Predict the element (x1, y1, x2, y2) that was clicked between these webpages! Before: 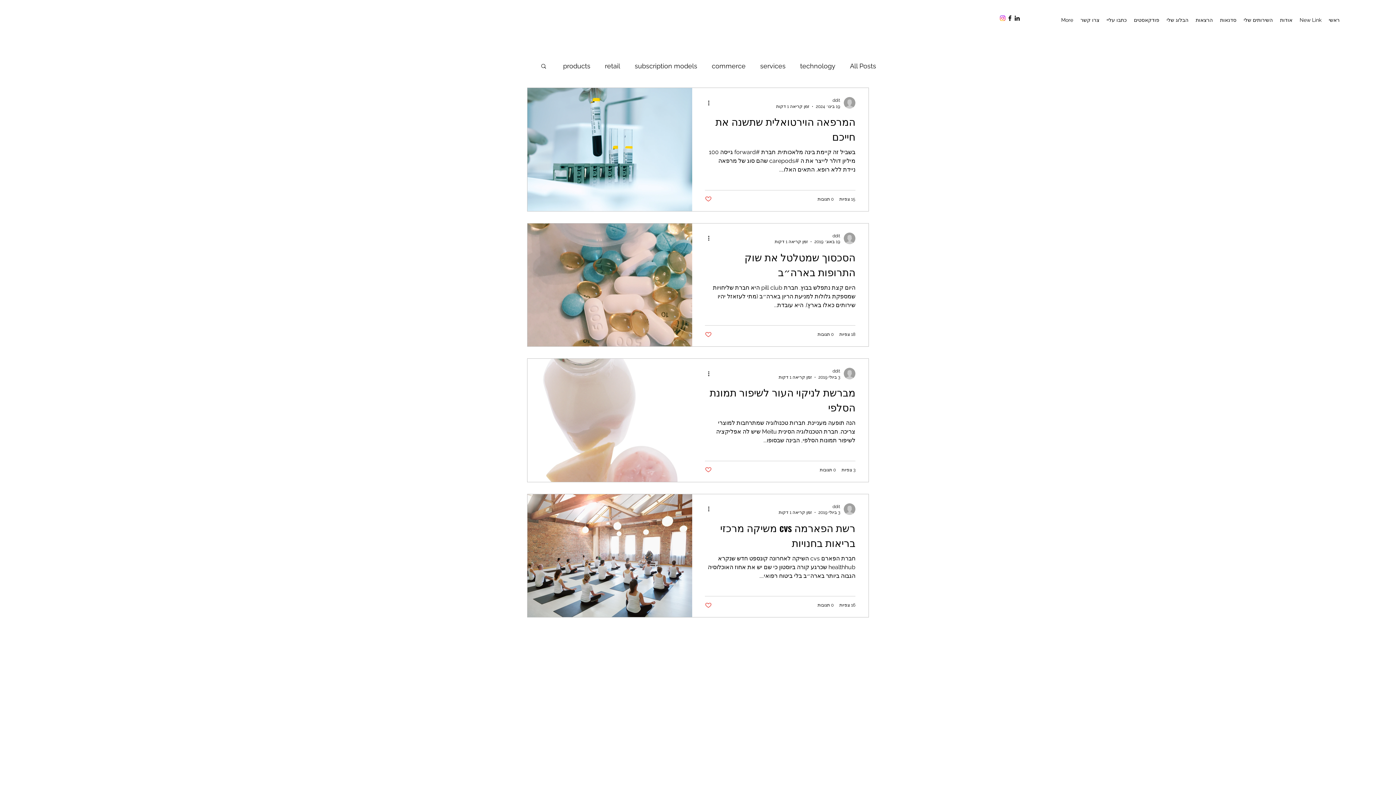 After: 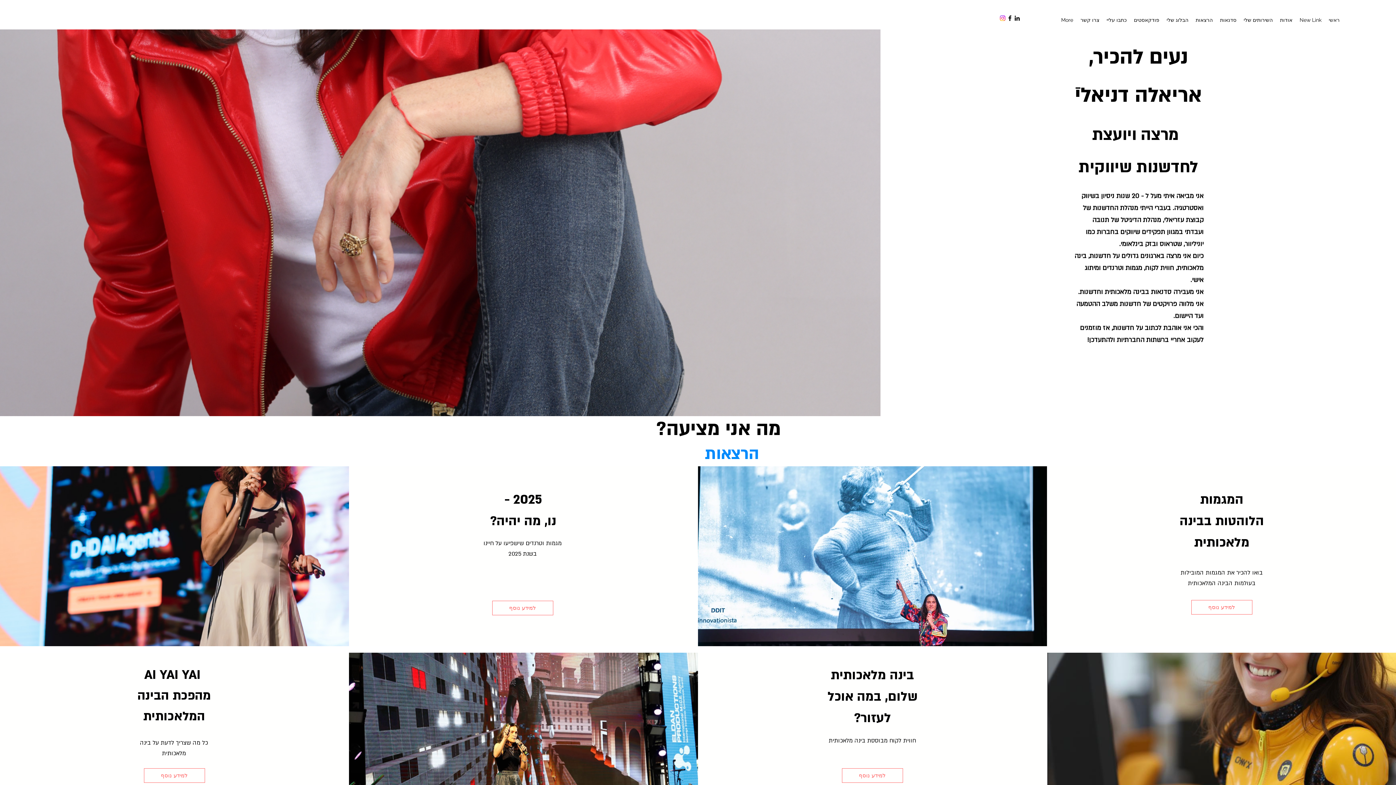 Action: bbox: (1240, 14, 1276, 25) label: השירותים שלי